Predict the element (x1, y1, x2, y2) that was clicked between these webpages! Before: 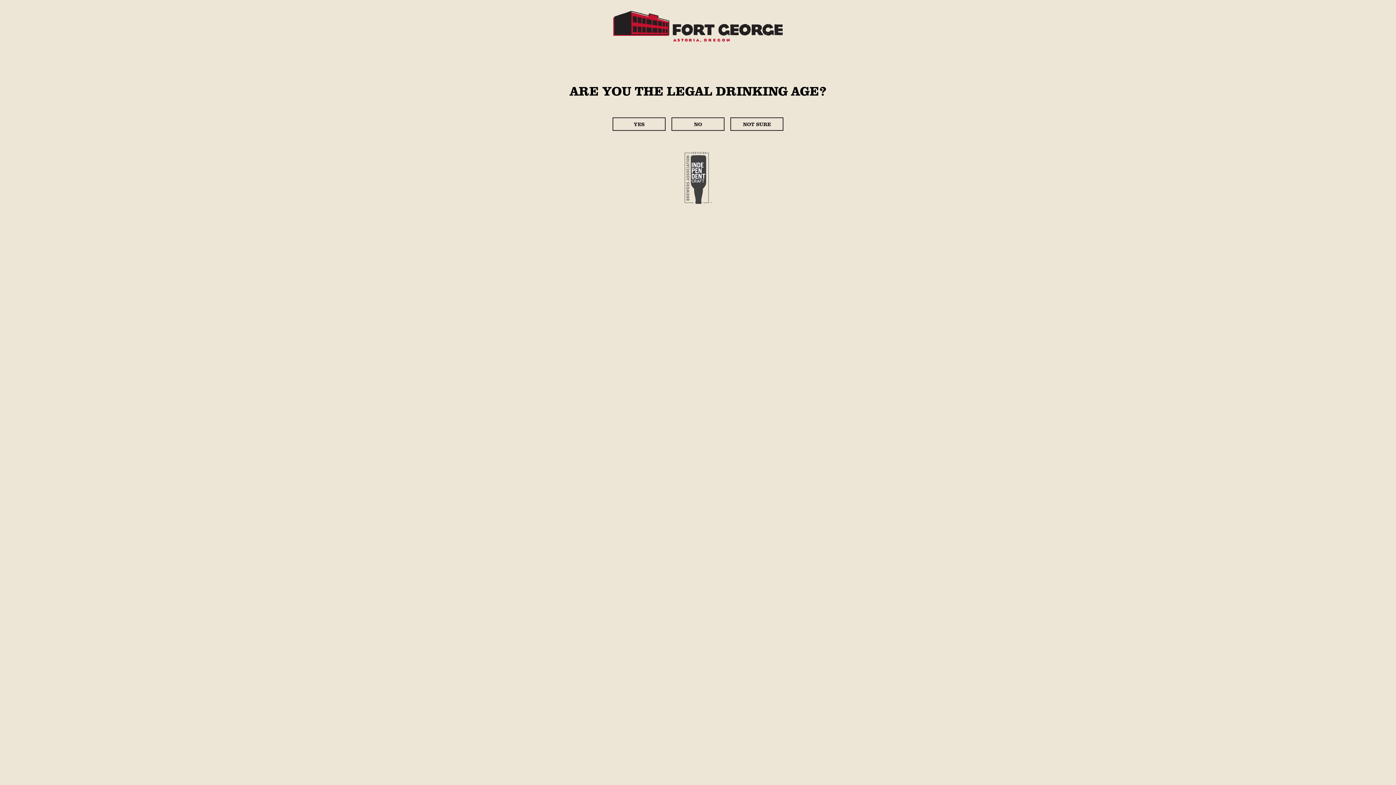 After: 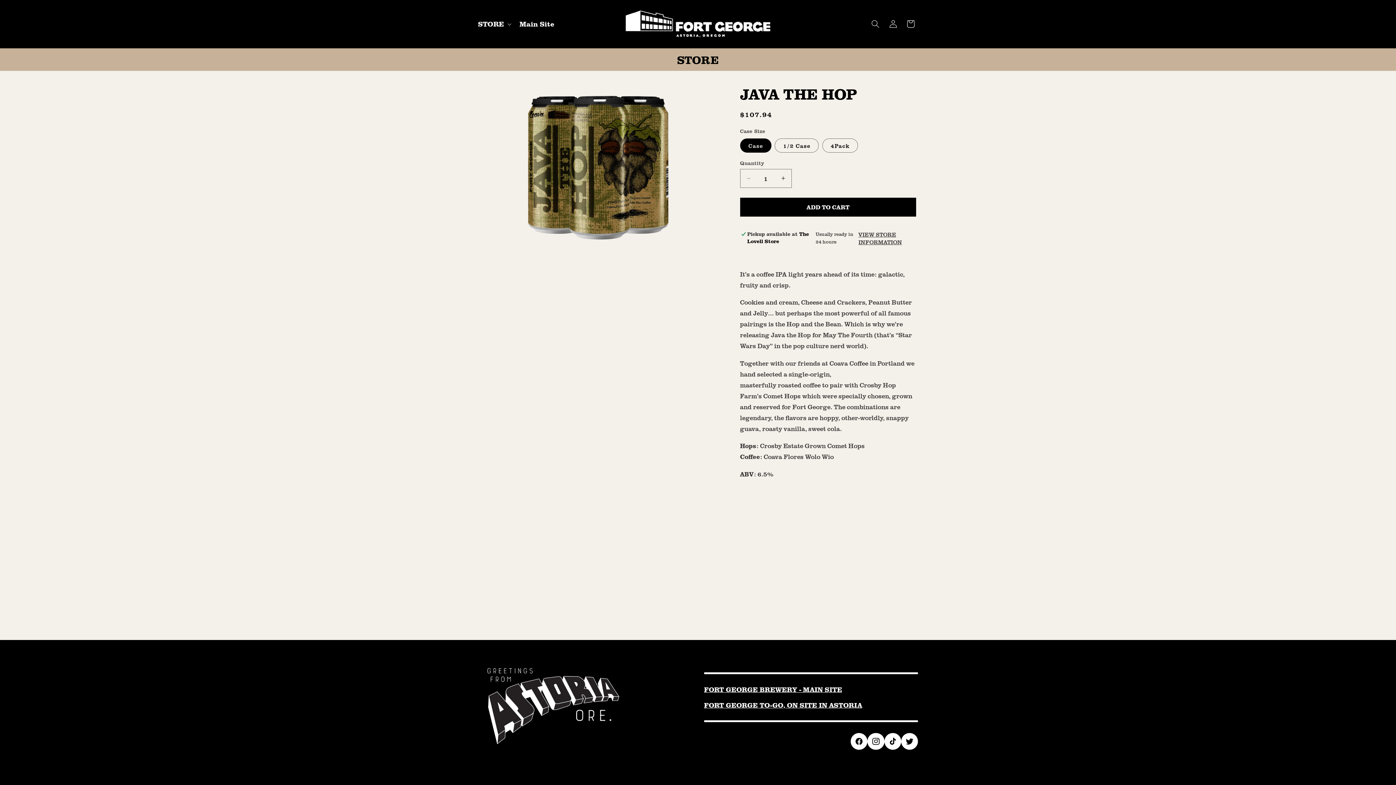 Action: label: YES bbox: (612, 117, 665, 130)